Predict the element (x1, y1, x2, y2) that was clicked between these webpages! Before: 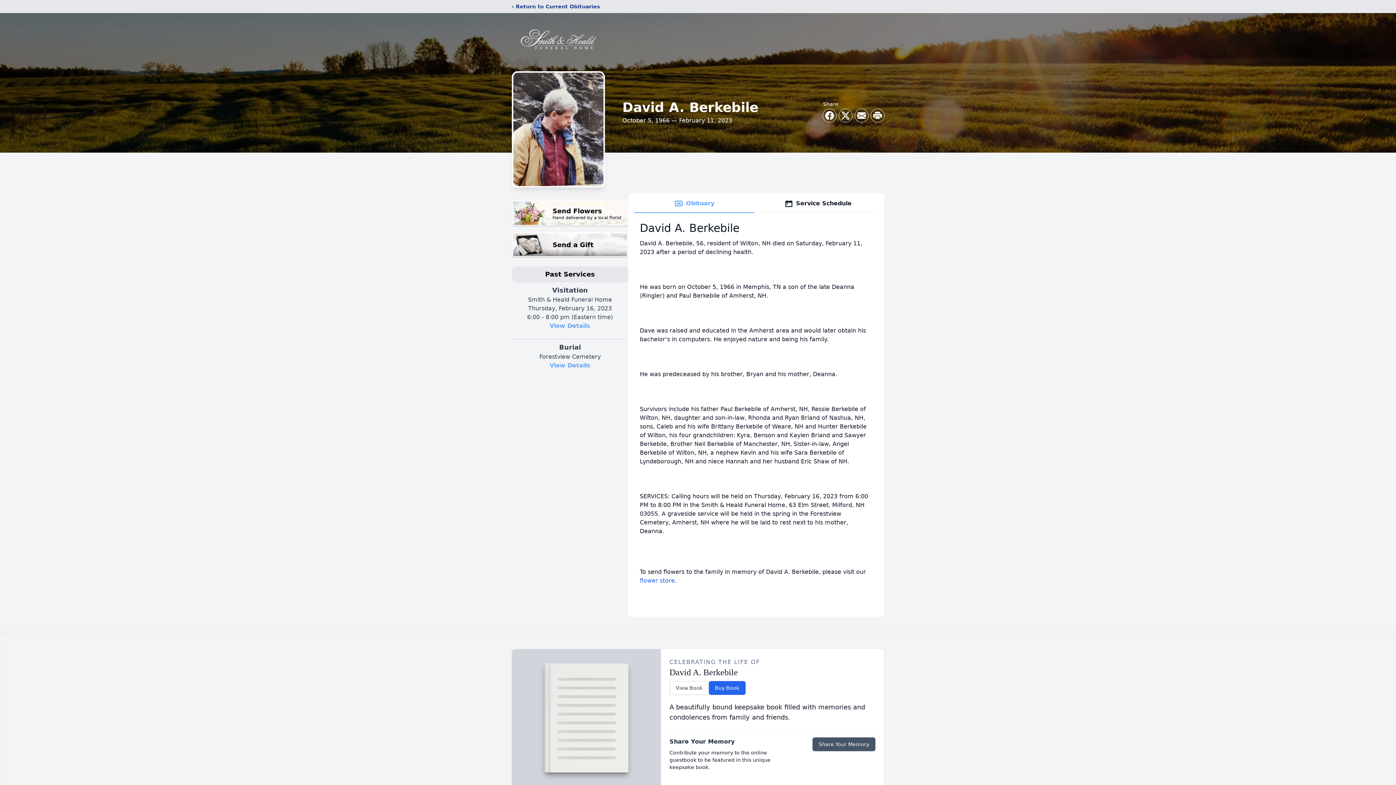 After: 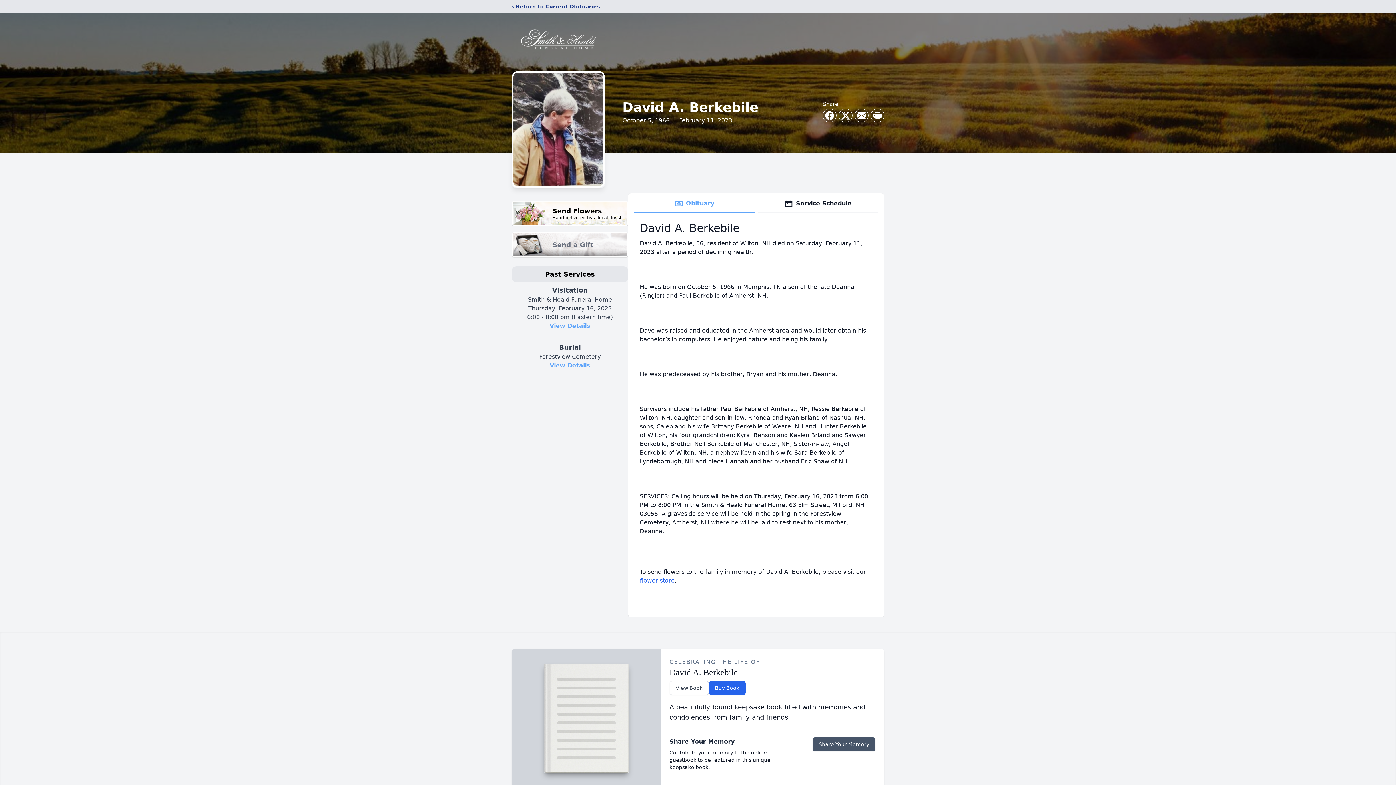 Action: bbox: (512, 232, 628, 257) label: Send a Gift